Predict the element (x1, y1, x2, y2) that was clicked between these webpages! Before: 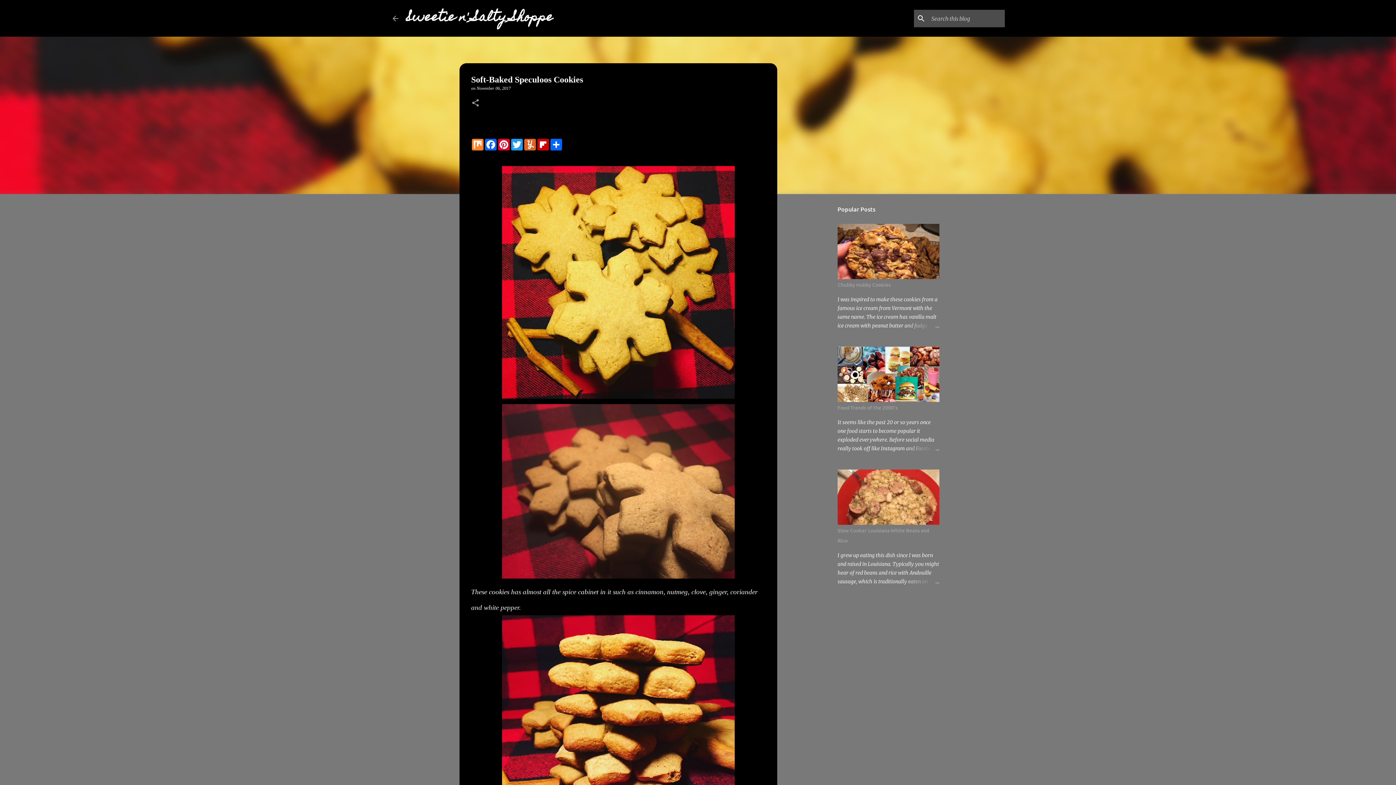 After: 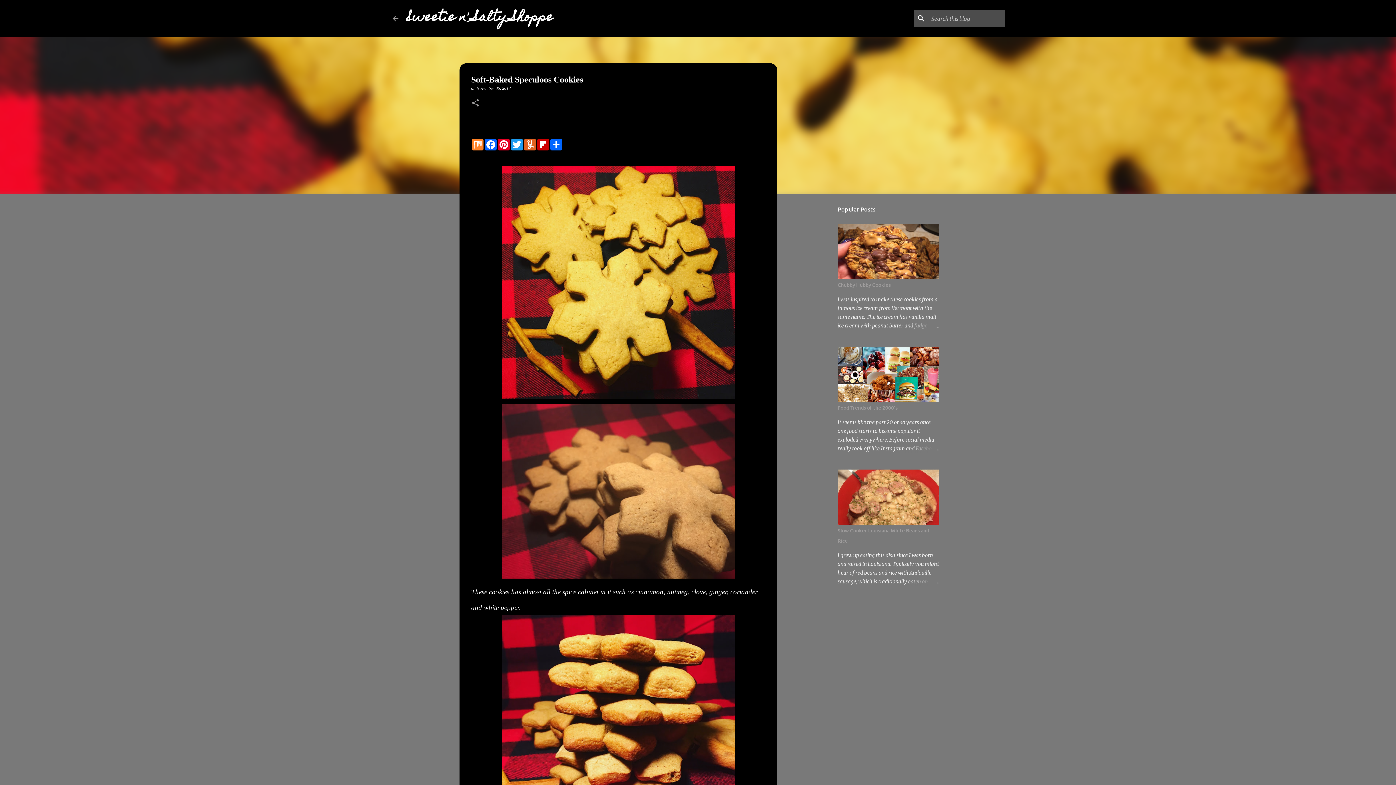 Action: bbox: (476, 85, 510, 90) label: November 06, 2017